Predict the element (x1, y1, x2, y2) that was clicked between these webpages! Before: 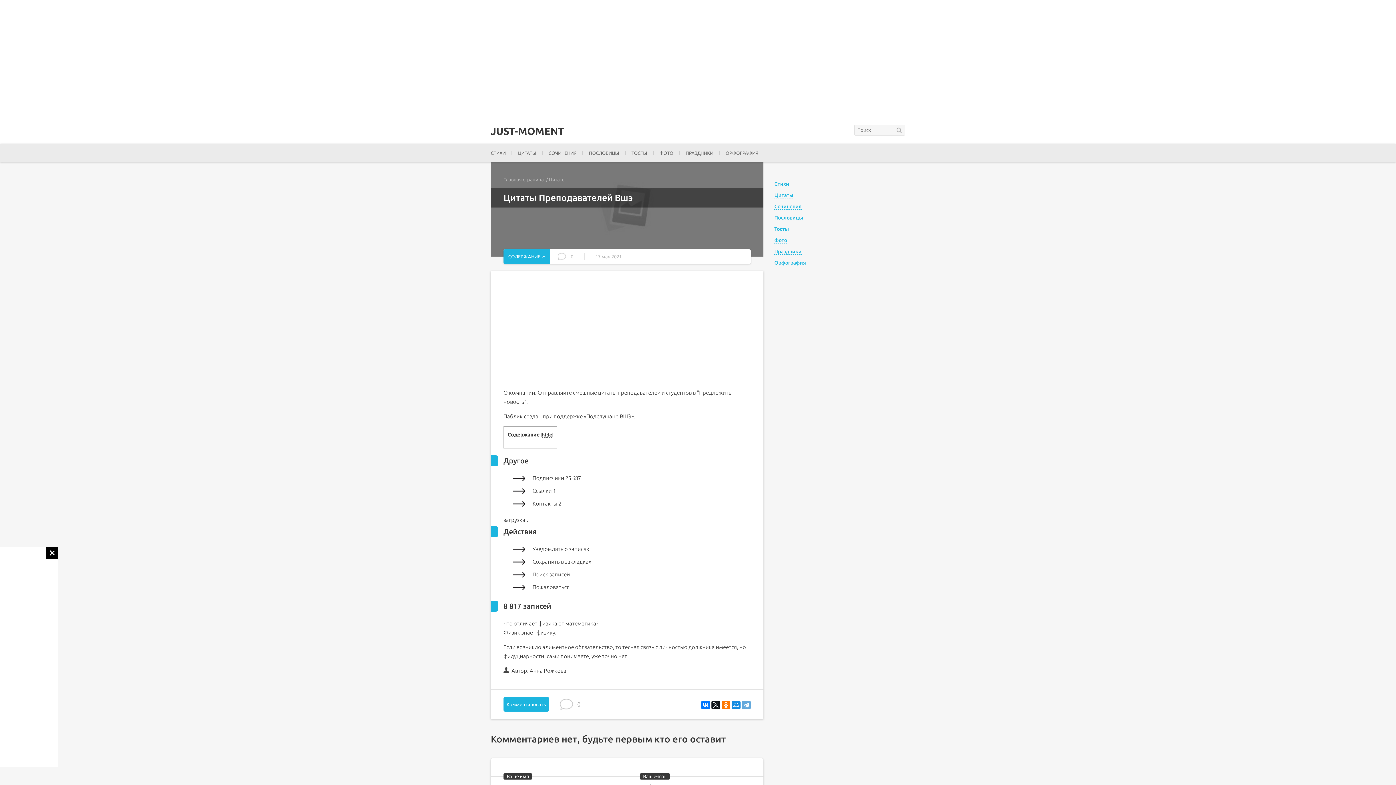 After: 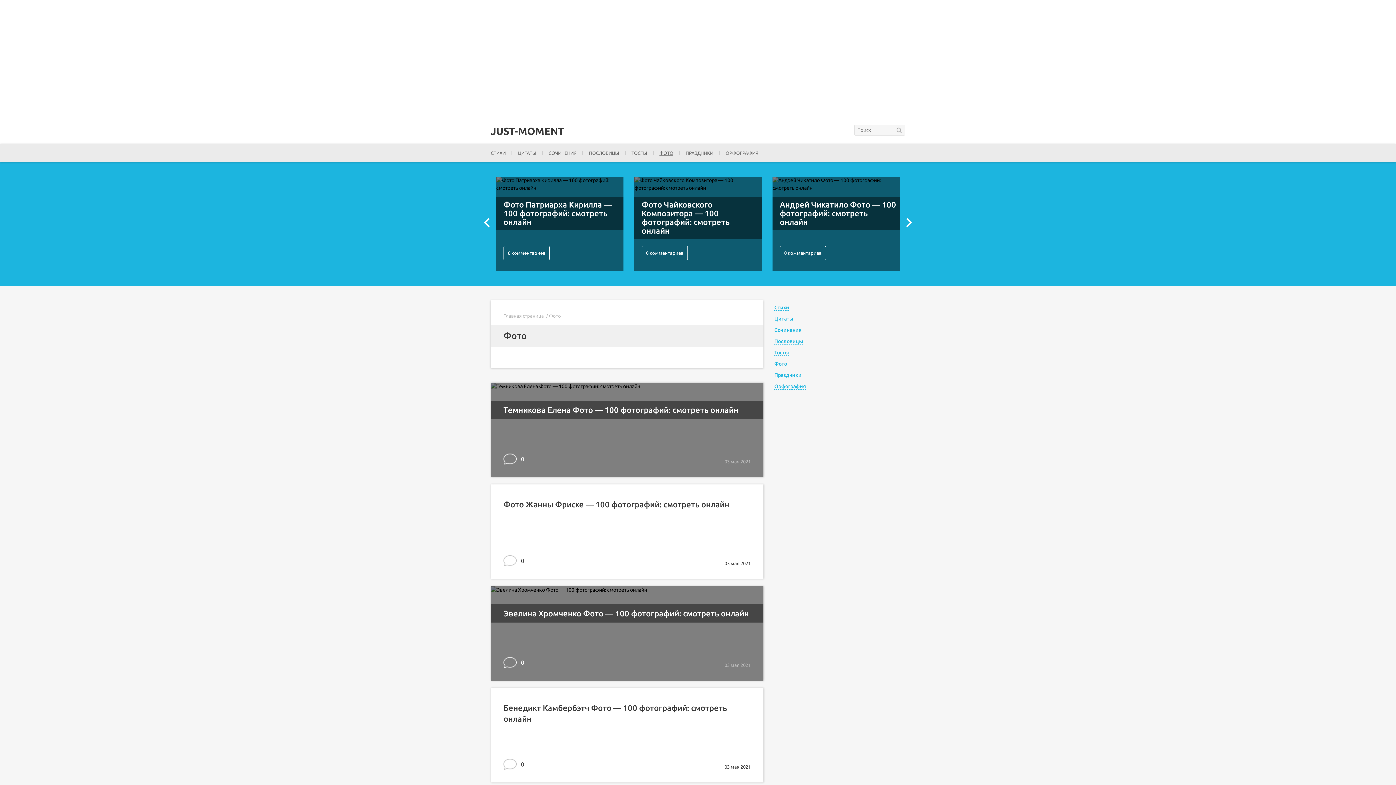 Action: bbox: (659, 149, 673, 156) label: ФОТО